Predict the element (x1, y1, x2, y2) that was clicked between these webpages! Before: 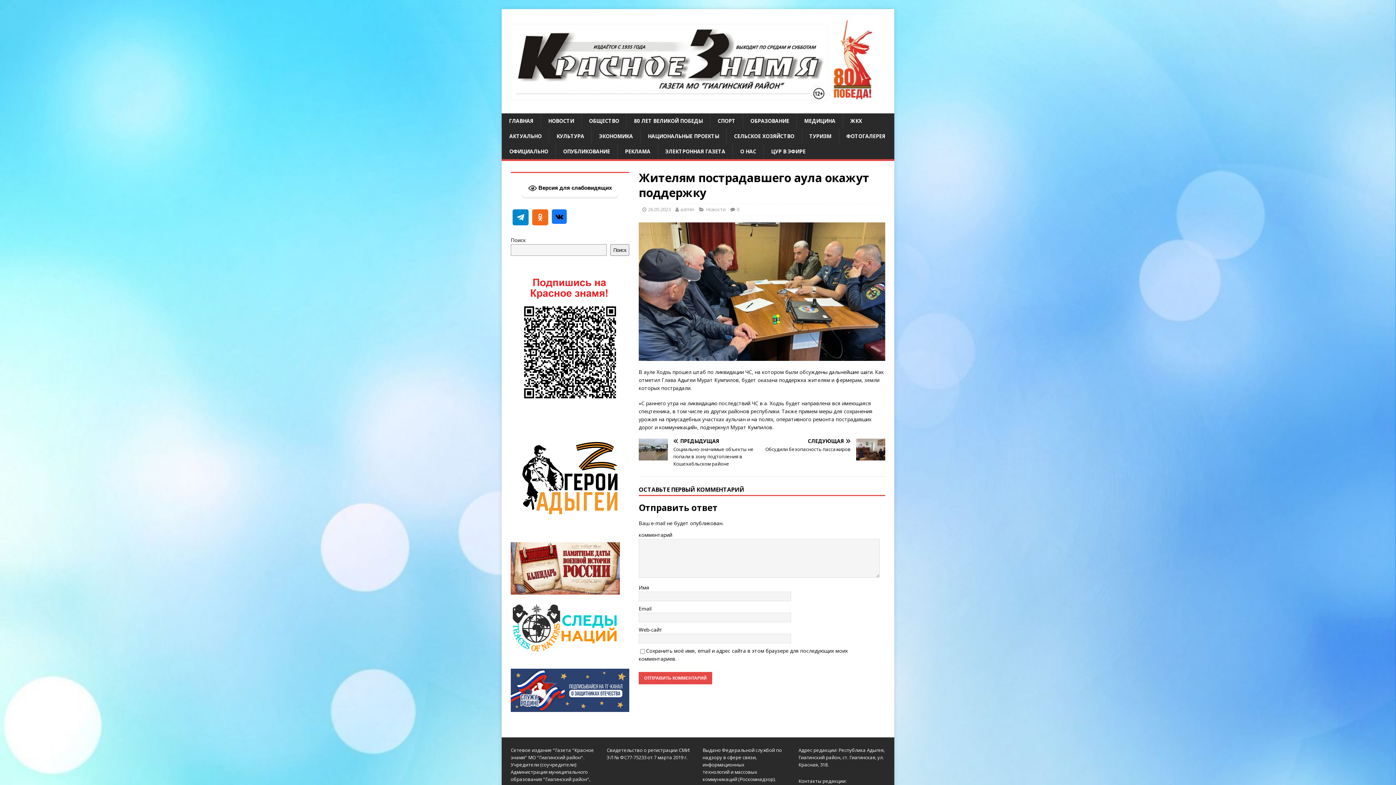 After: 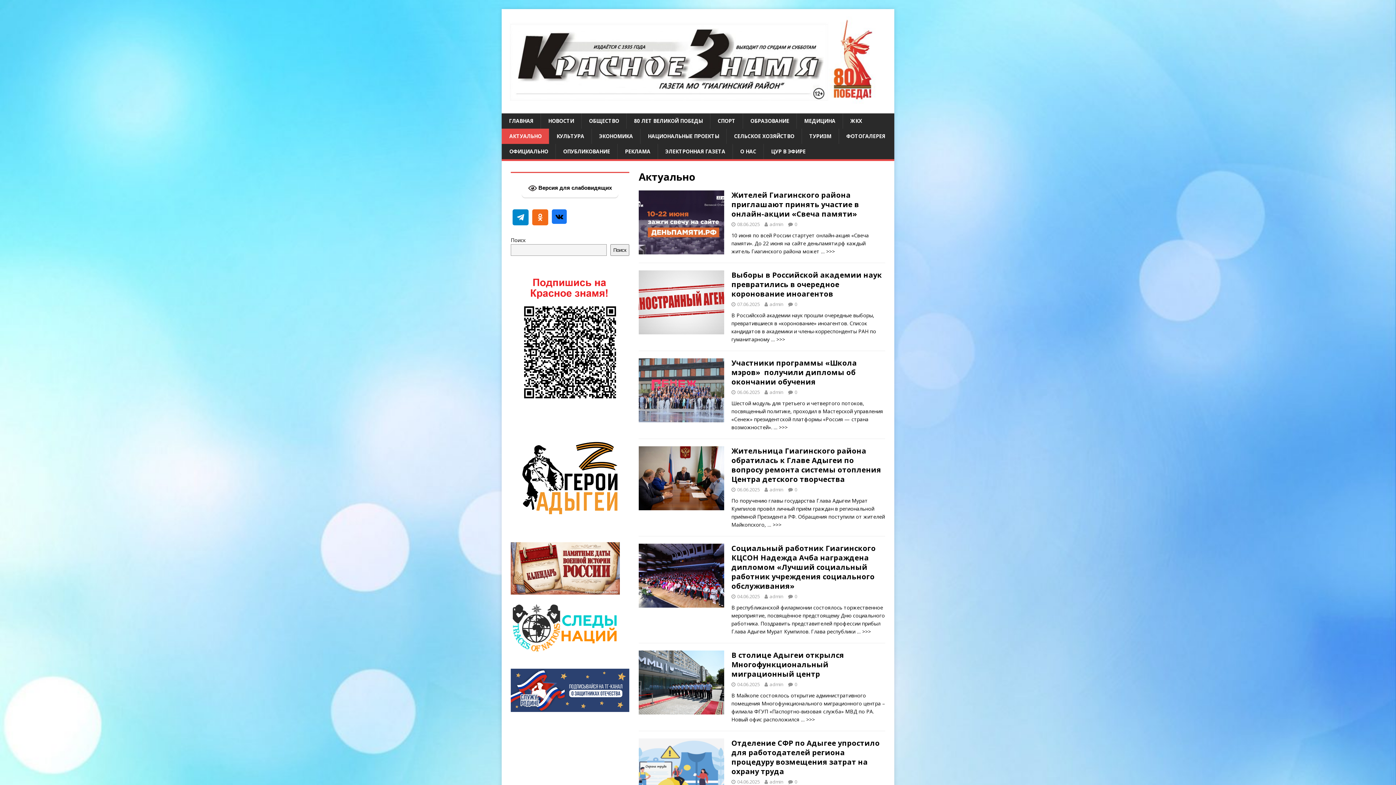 Action: label: АКТУАЛЬНО bbox: (501, 128, 549, 144)